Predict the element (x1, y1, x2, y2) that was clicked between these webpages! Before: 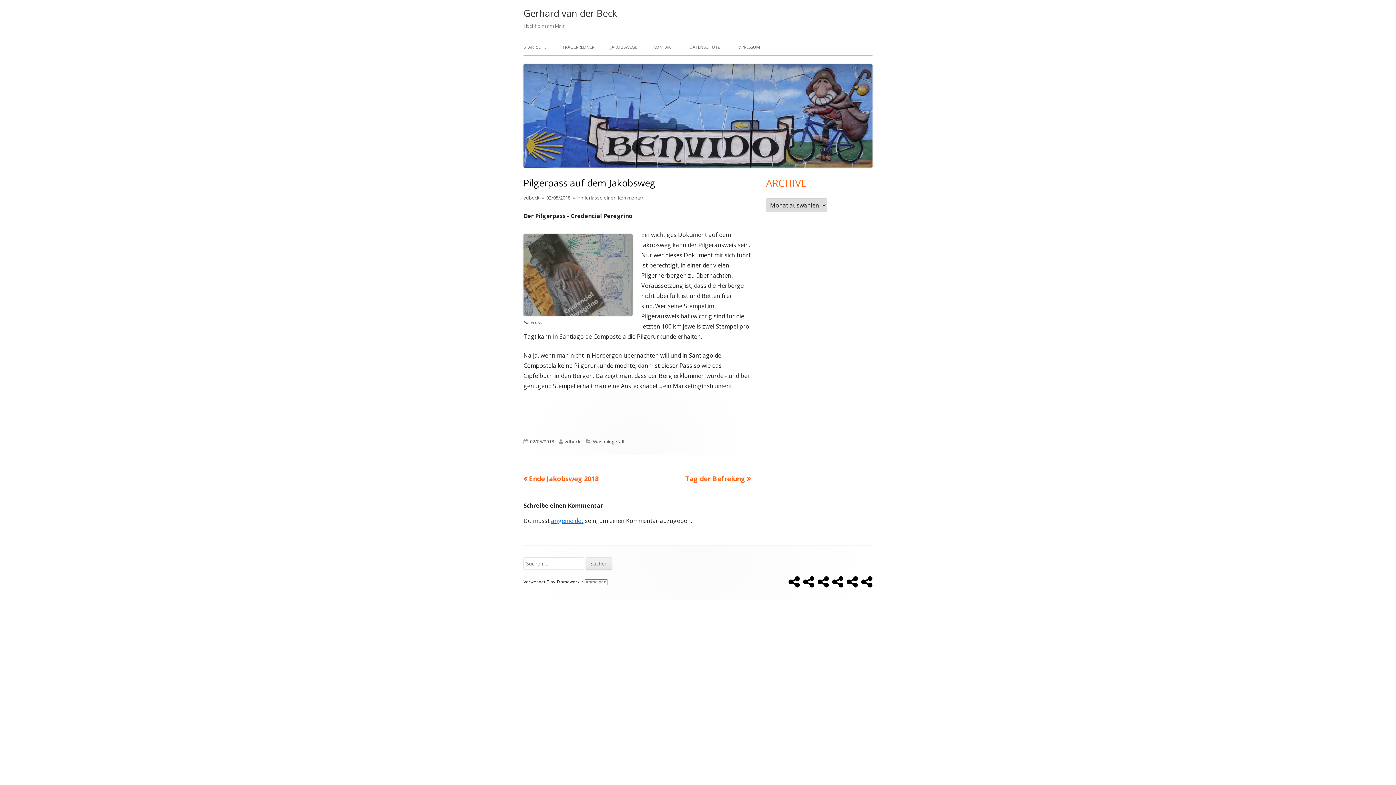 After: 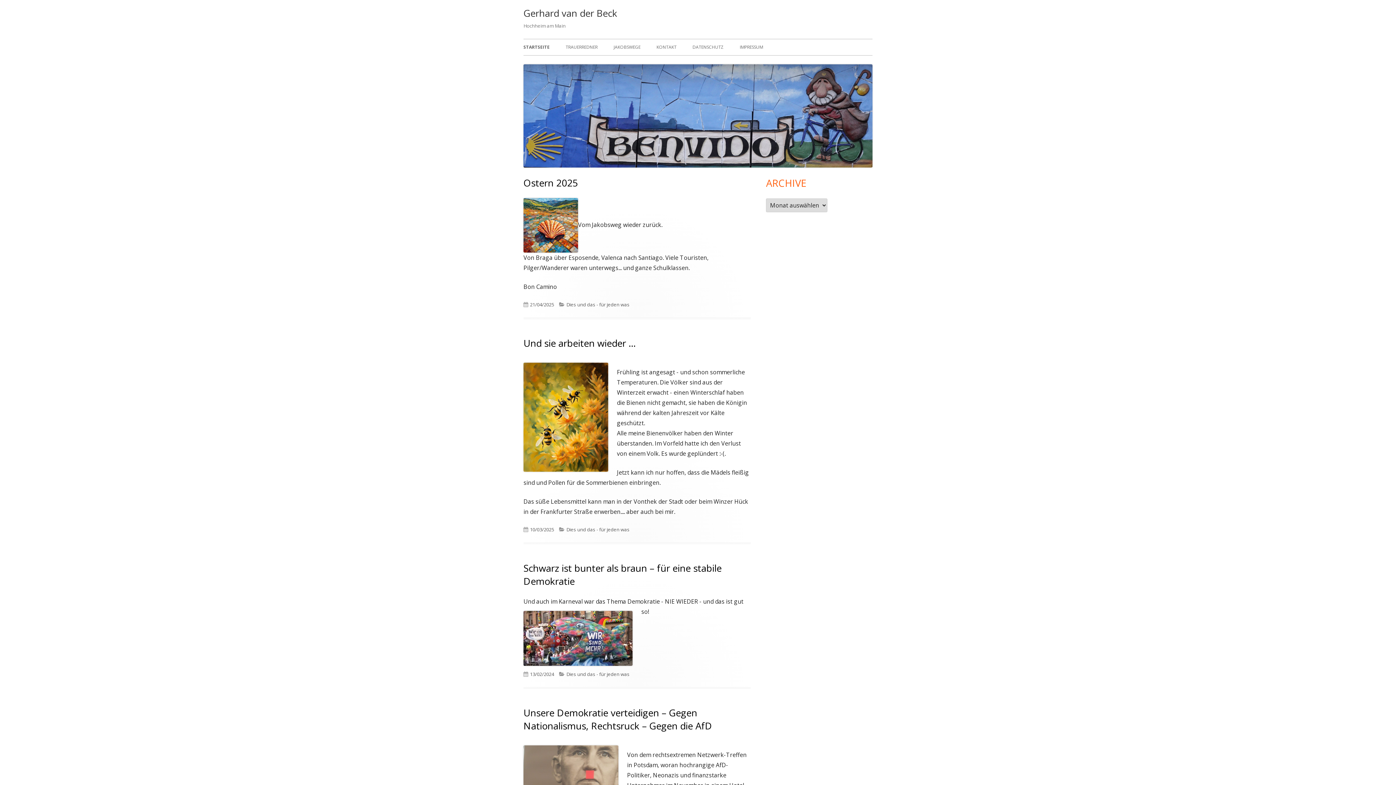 Action: label: STARTSEITE bbox: (523, 39, 546, 55)